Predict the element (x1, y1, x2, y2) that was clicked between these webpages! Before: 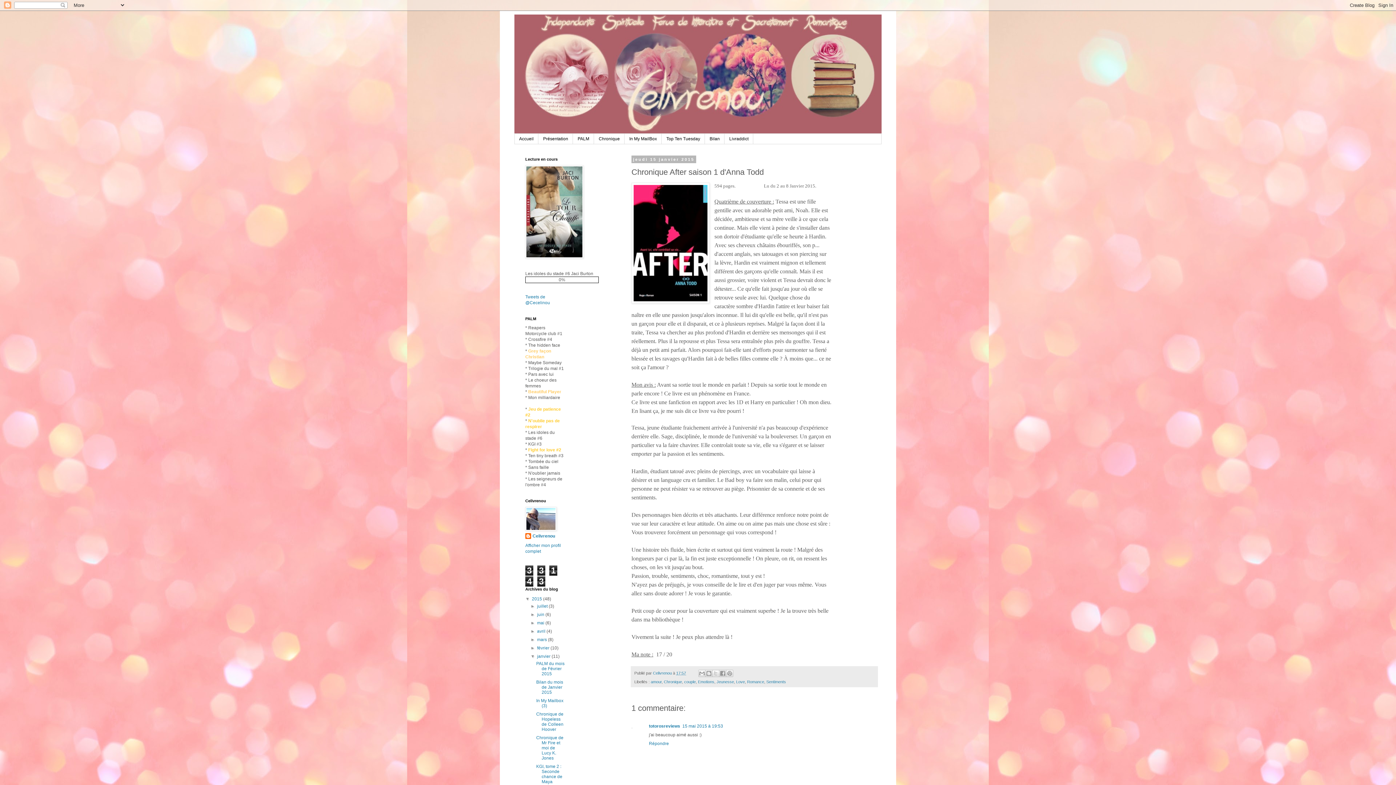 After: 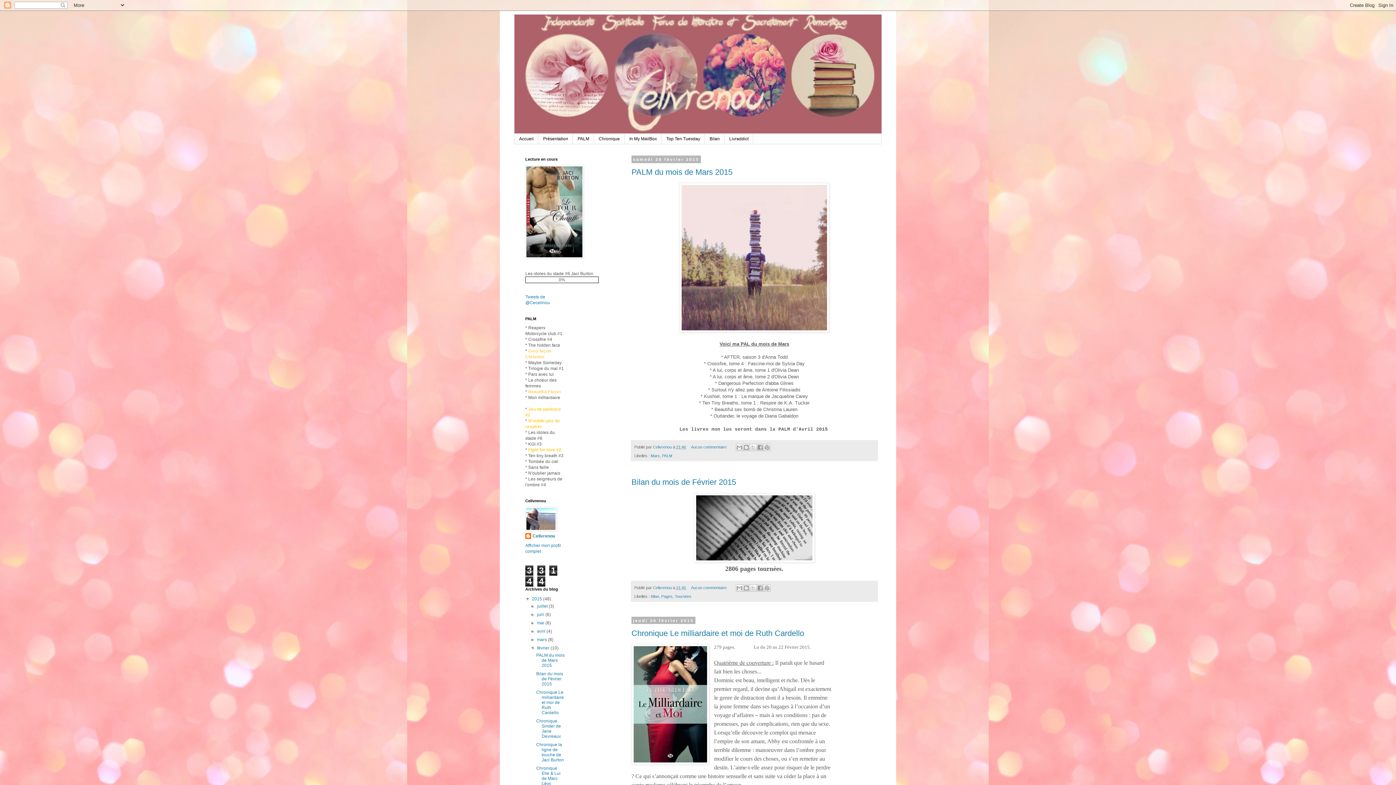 Action: bbox: (537, 645, 550, 651) label: février 